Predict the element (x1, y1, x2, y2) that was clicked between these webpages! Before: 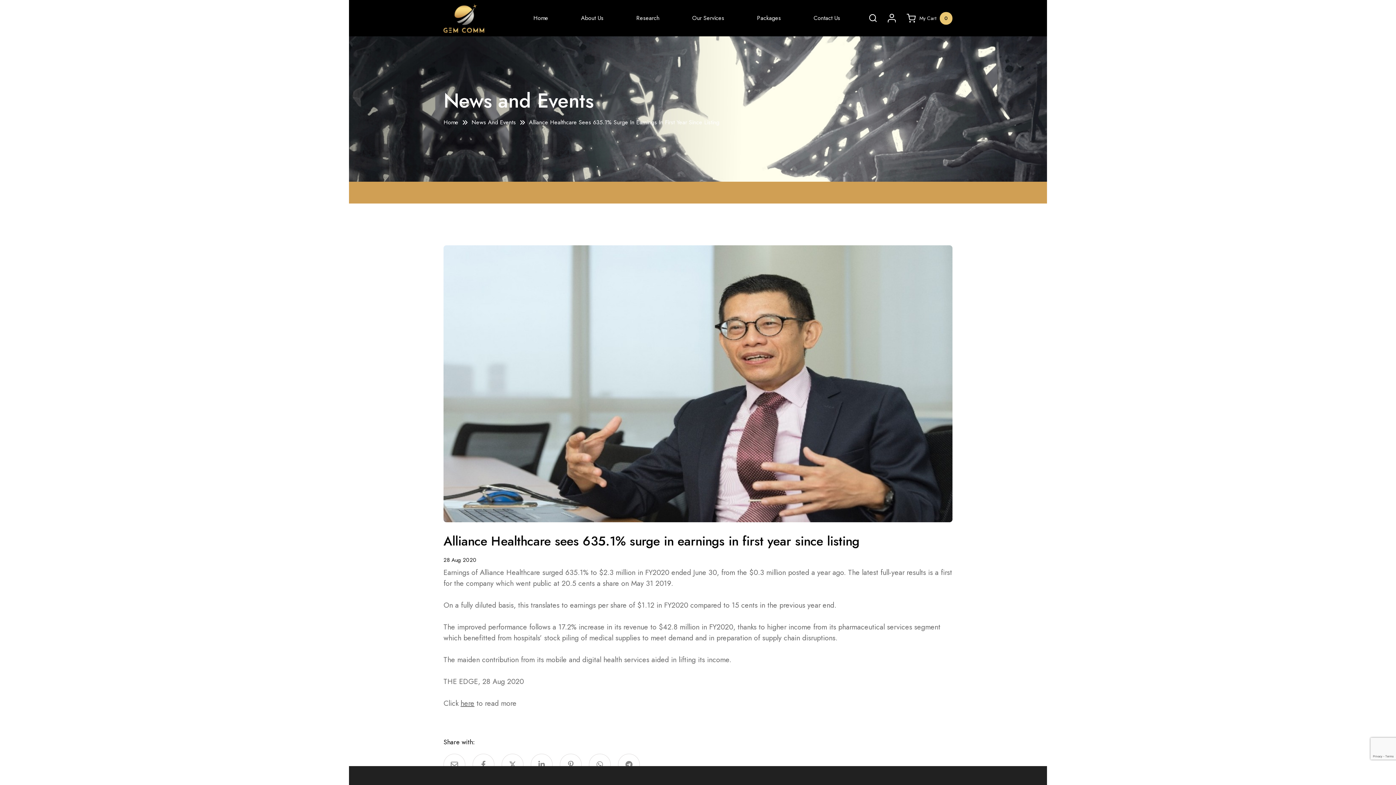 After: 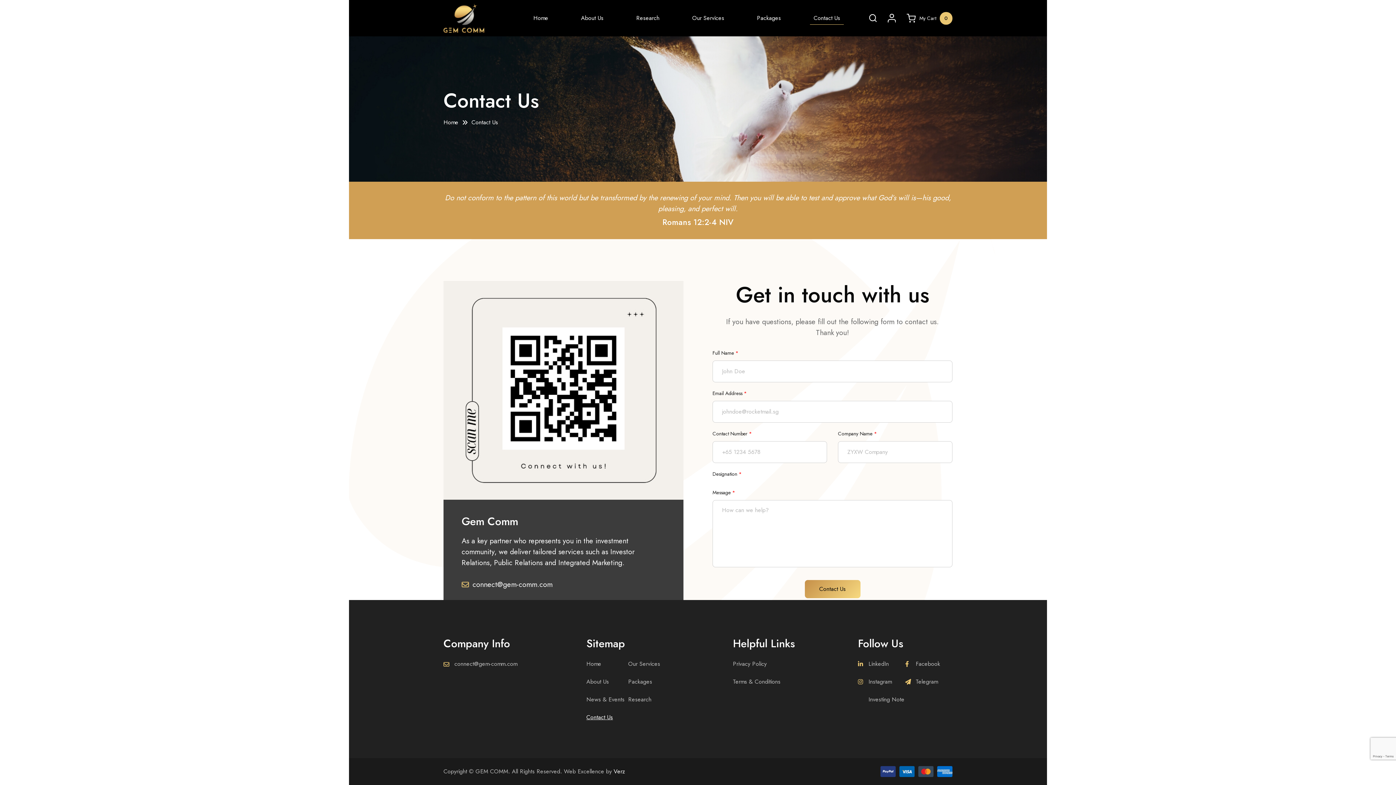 Action: label: Contact Us bbox: (810, 6, 844, 30)